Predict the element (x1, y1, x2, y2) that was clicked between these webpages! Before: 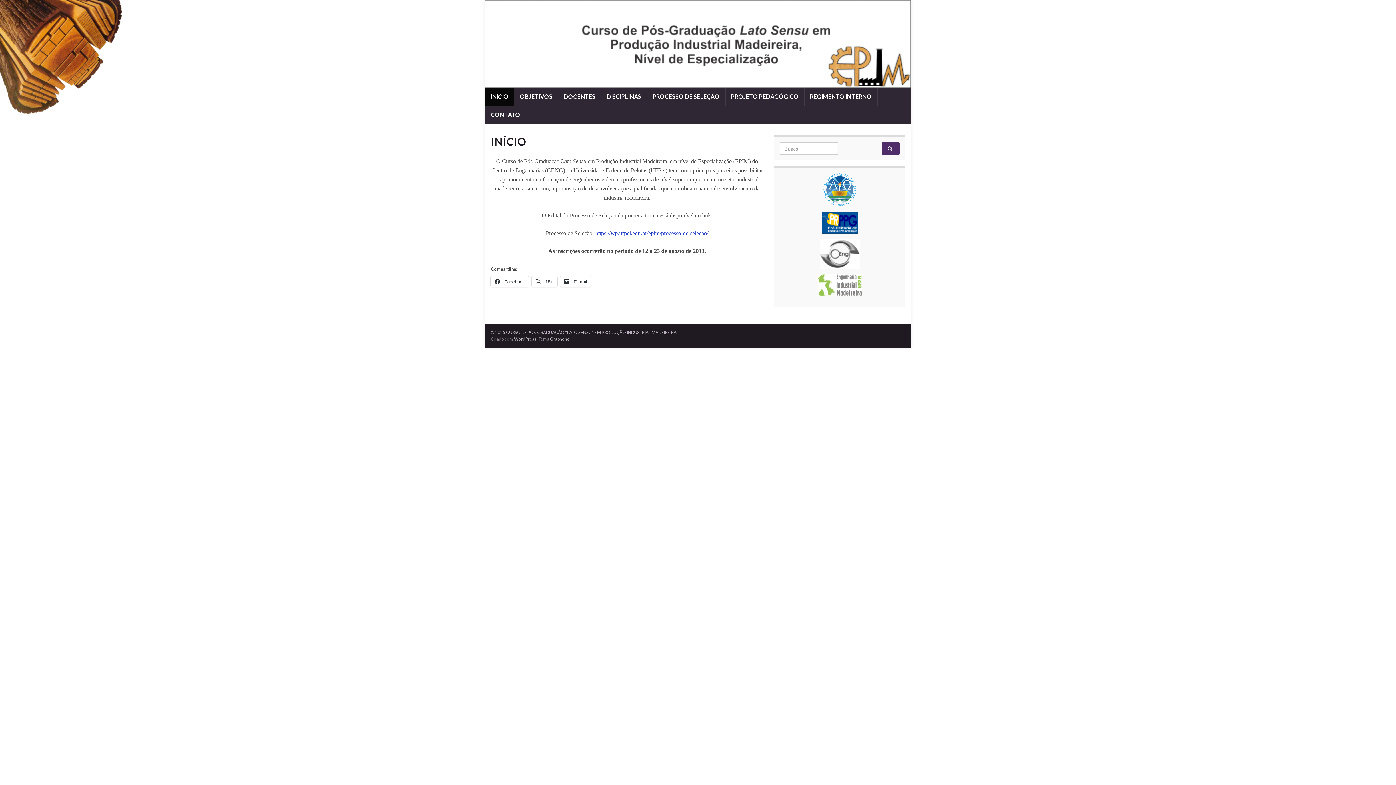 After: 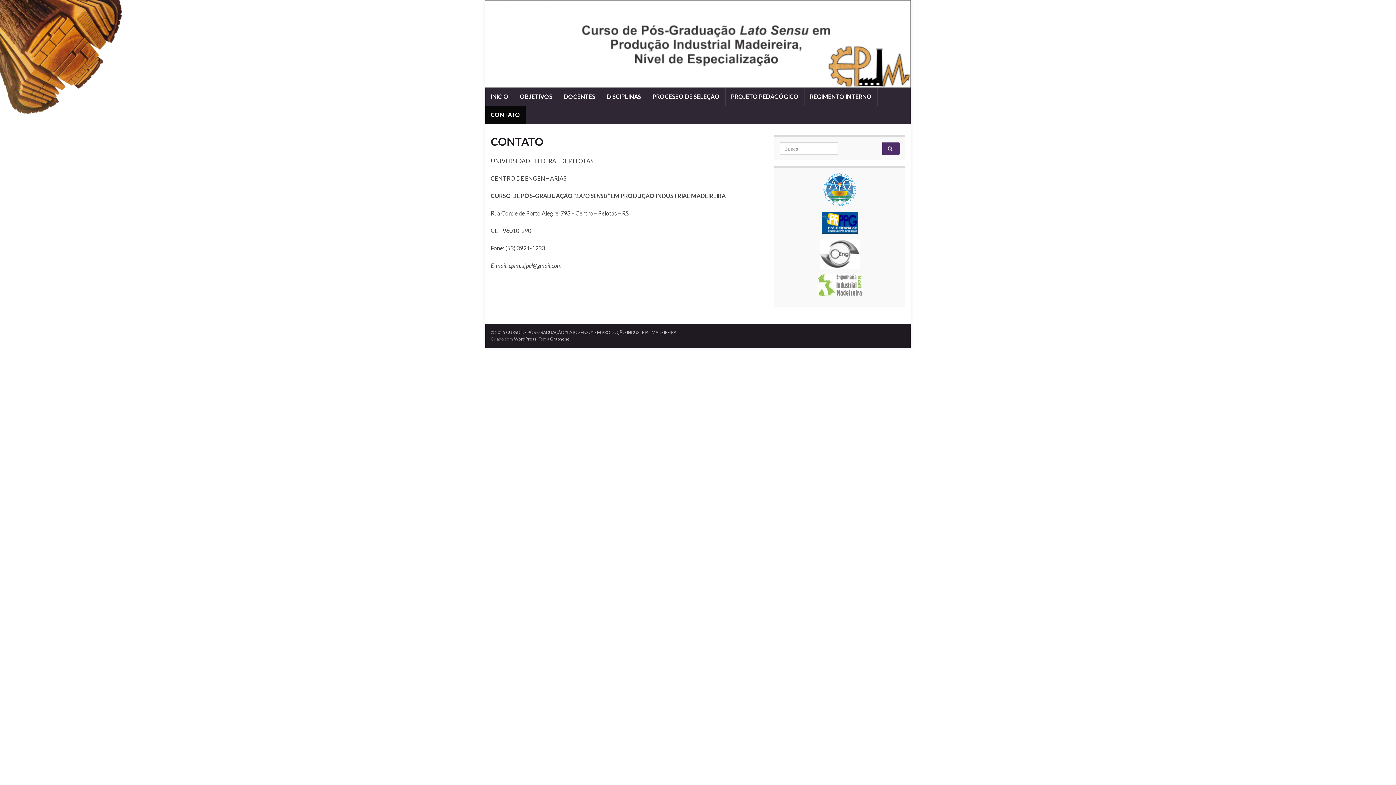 Action: label: CONTATO bbox: (485, 105, 525, 124)